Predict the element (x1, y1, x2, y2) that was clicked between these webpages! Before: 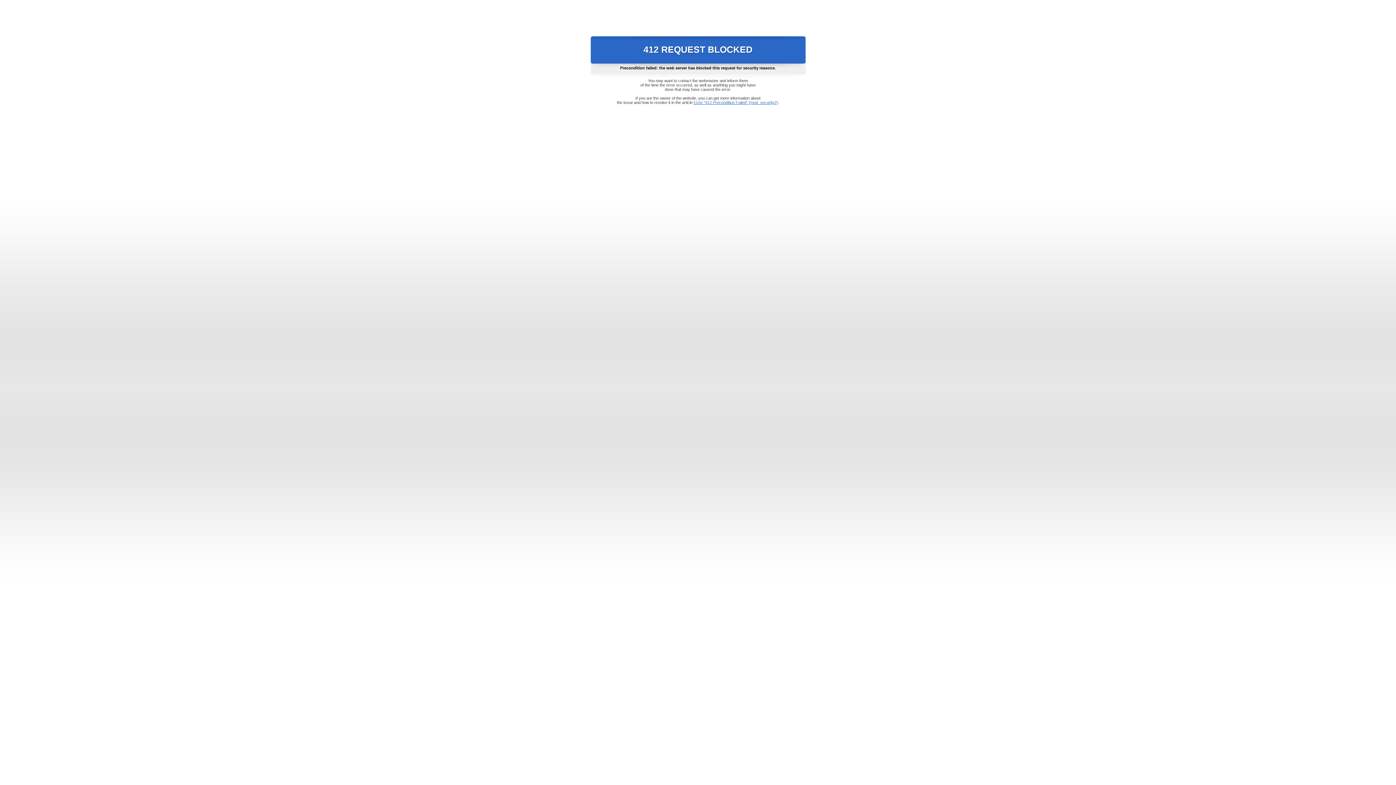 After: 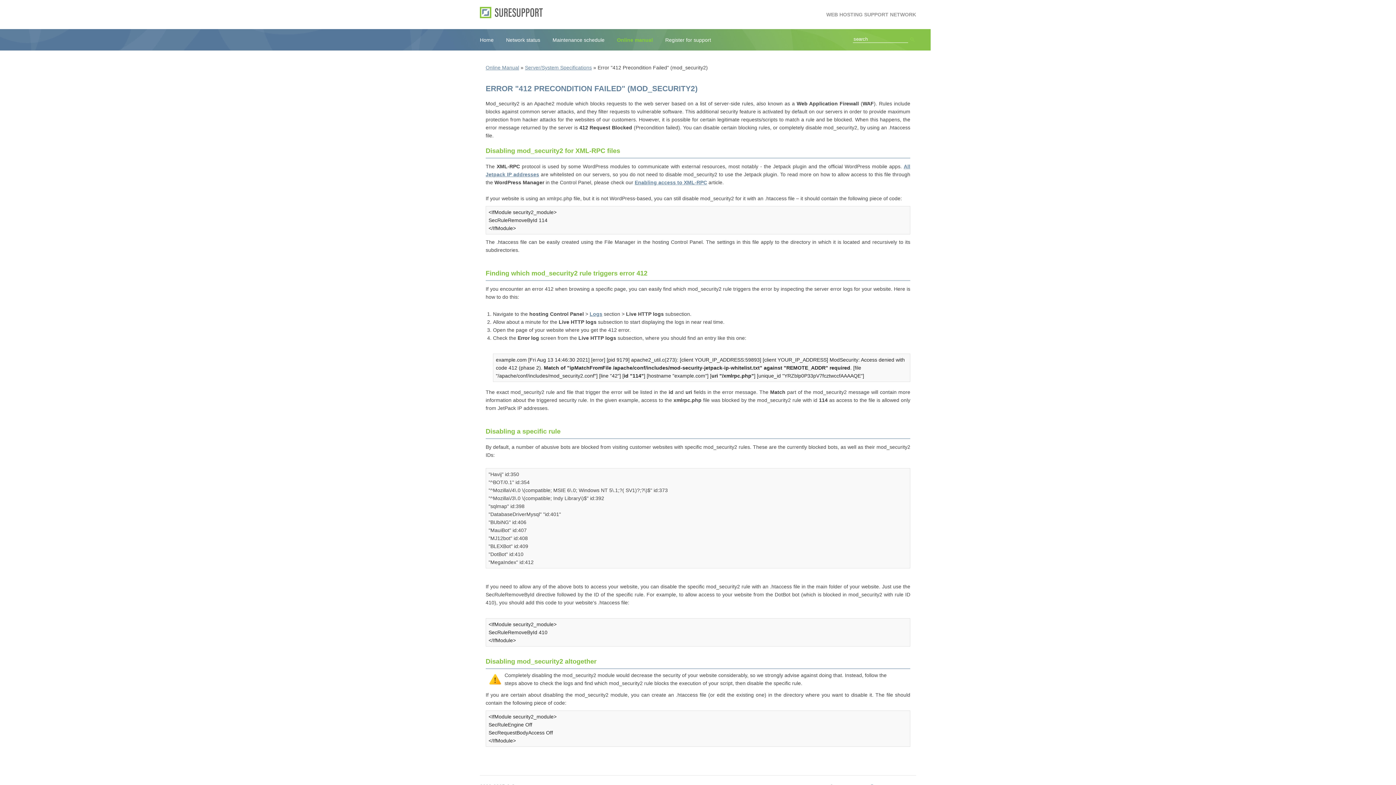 Action: bbox: (693, 100, 778, 104) label: Error "412 Precondition Failed" (mod_security2)